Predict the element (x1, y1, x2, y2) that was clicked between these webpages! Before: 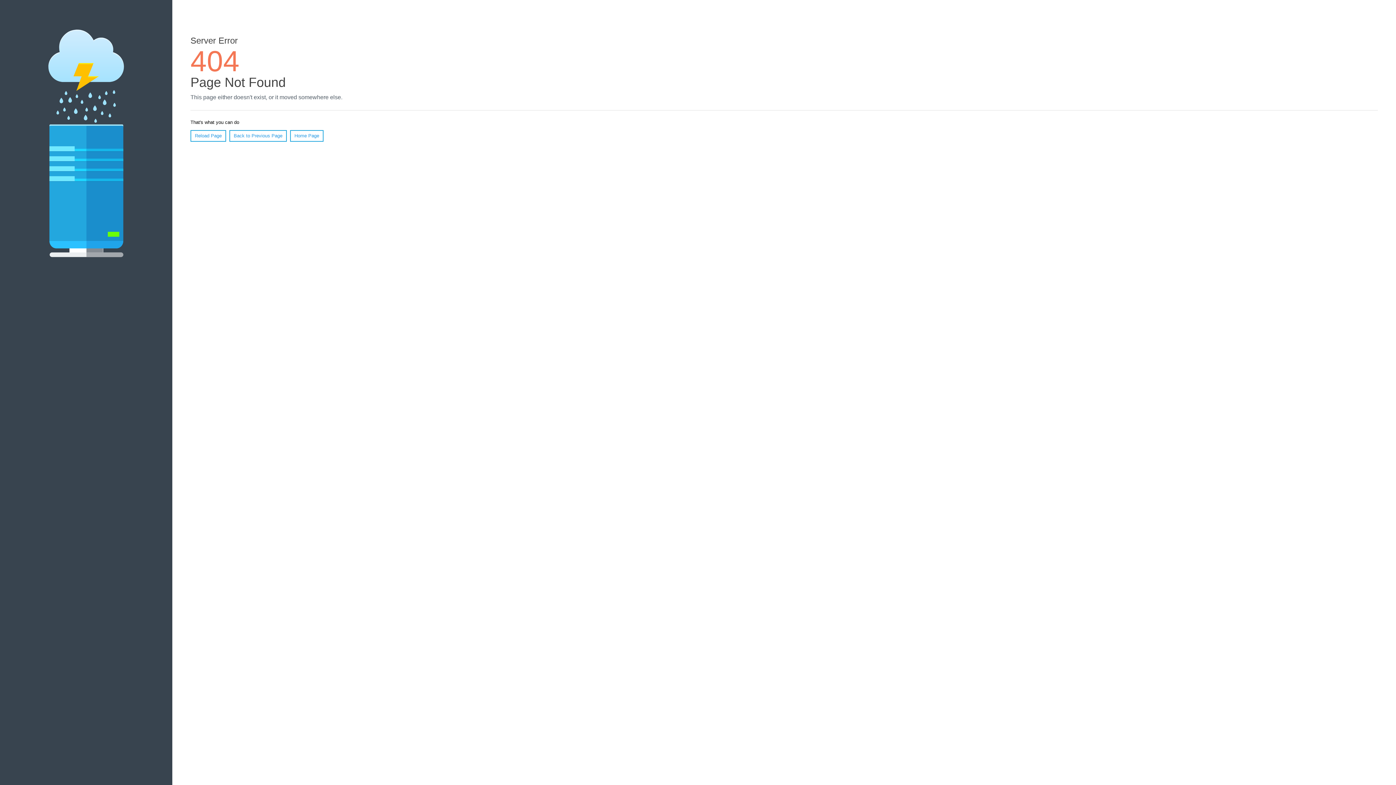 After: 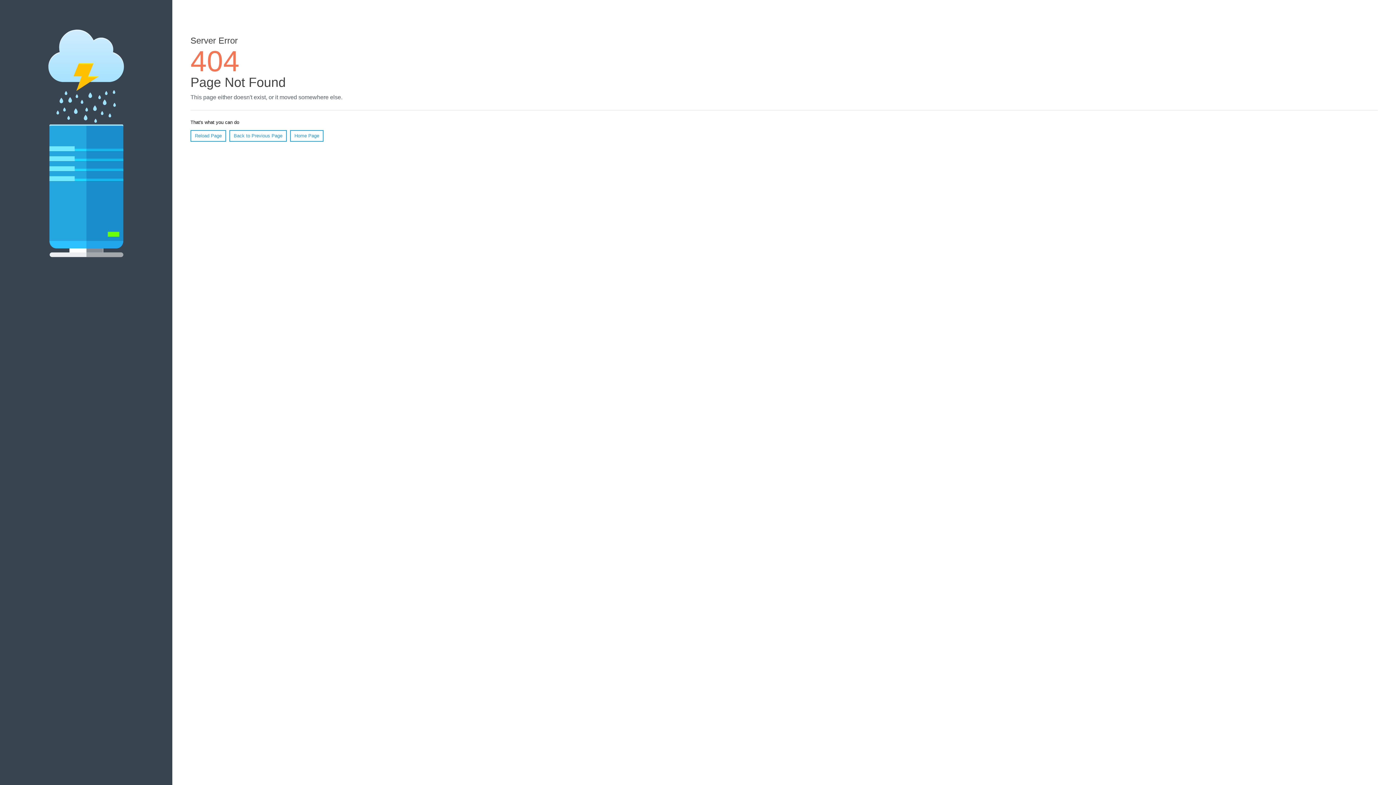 Action: label: Reload Page bbox: (190, 130, 226, 141)